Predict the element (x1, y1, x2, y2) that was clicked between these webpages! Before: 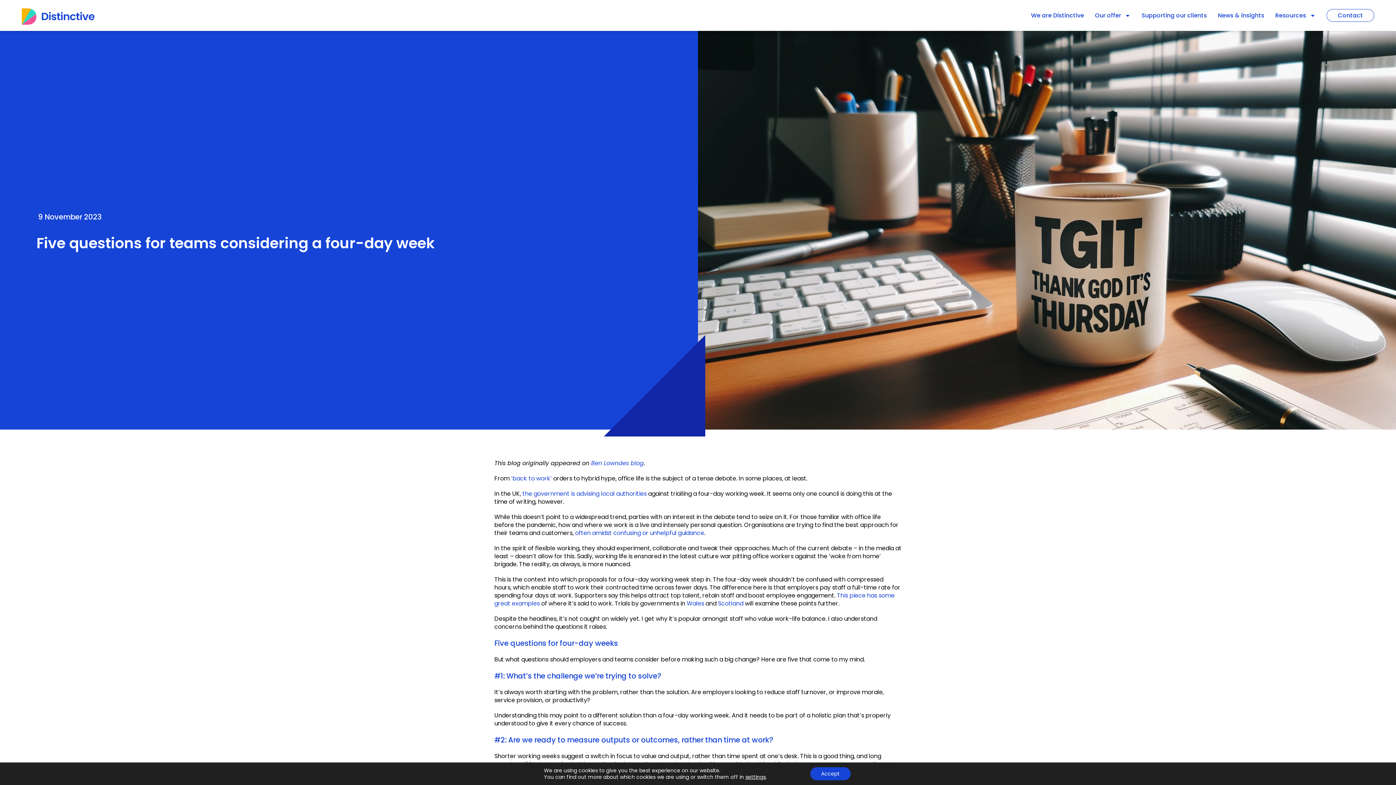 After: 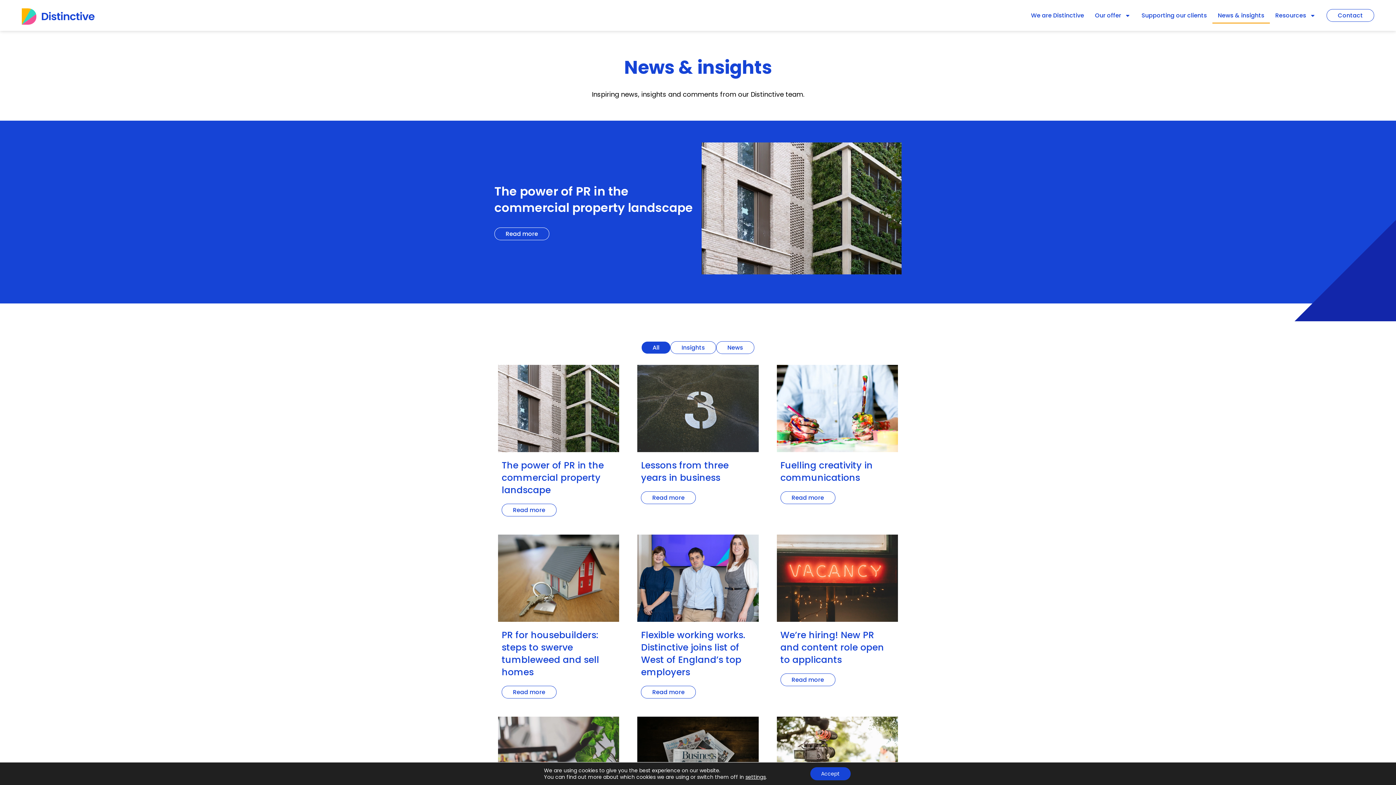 Action: bbox: (1212, 7, 1270, 23) label: News & insights